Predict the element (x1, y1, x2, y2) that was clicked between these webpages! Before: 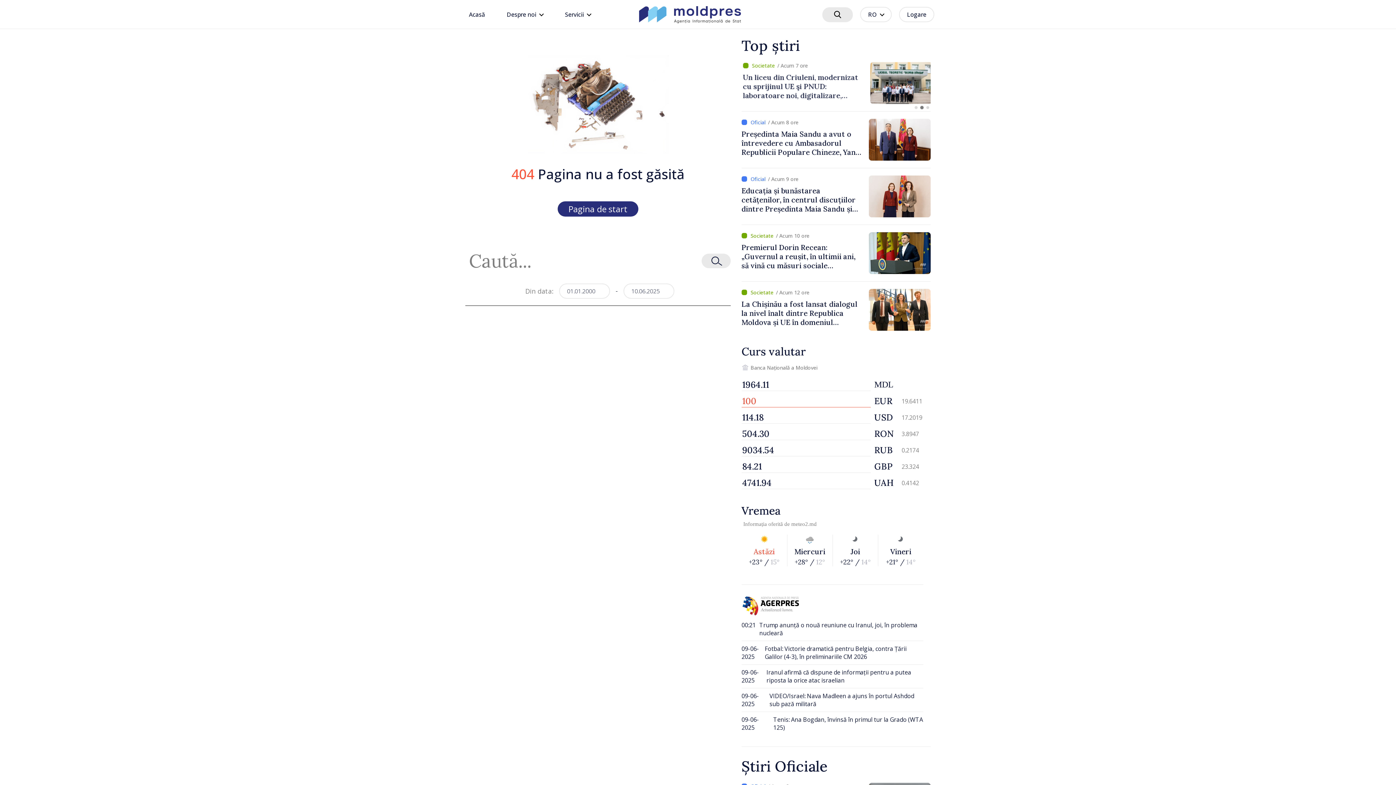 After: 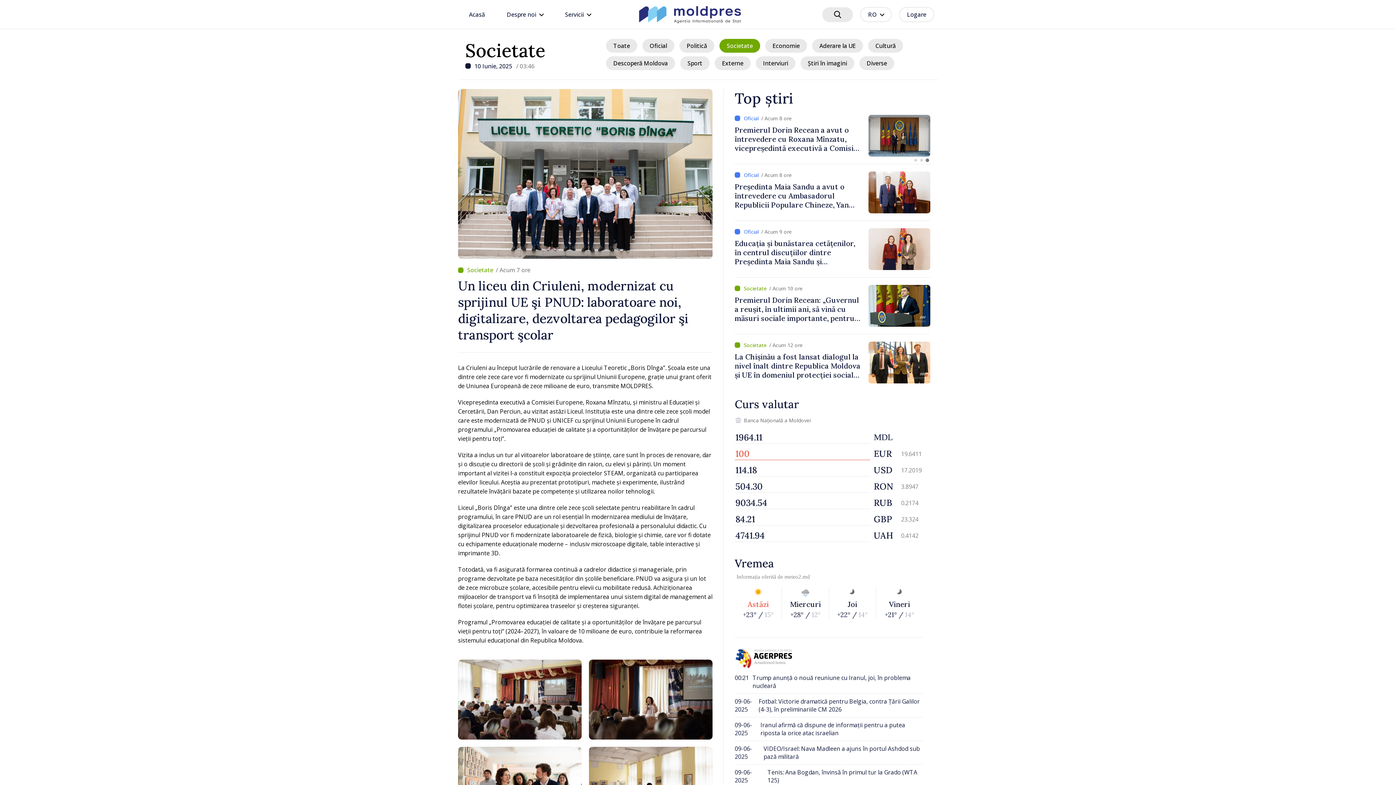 Action: label: 2 / 3 bbox: (741, 54, 930, 111)